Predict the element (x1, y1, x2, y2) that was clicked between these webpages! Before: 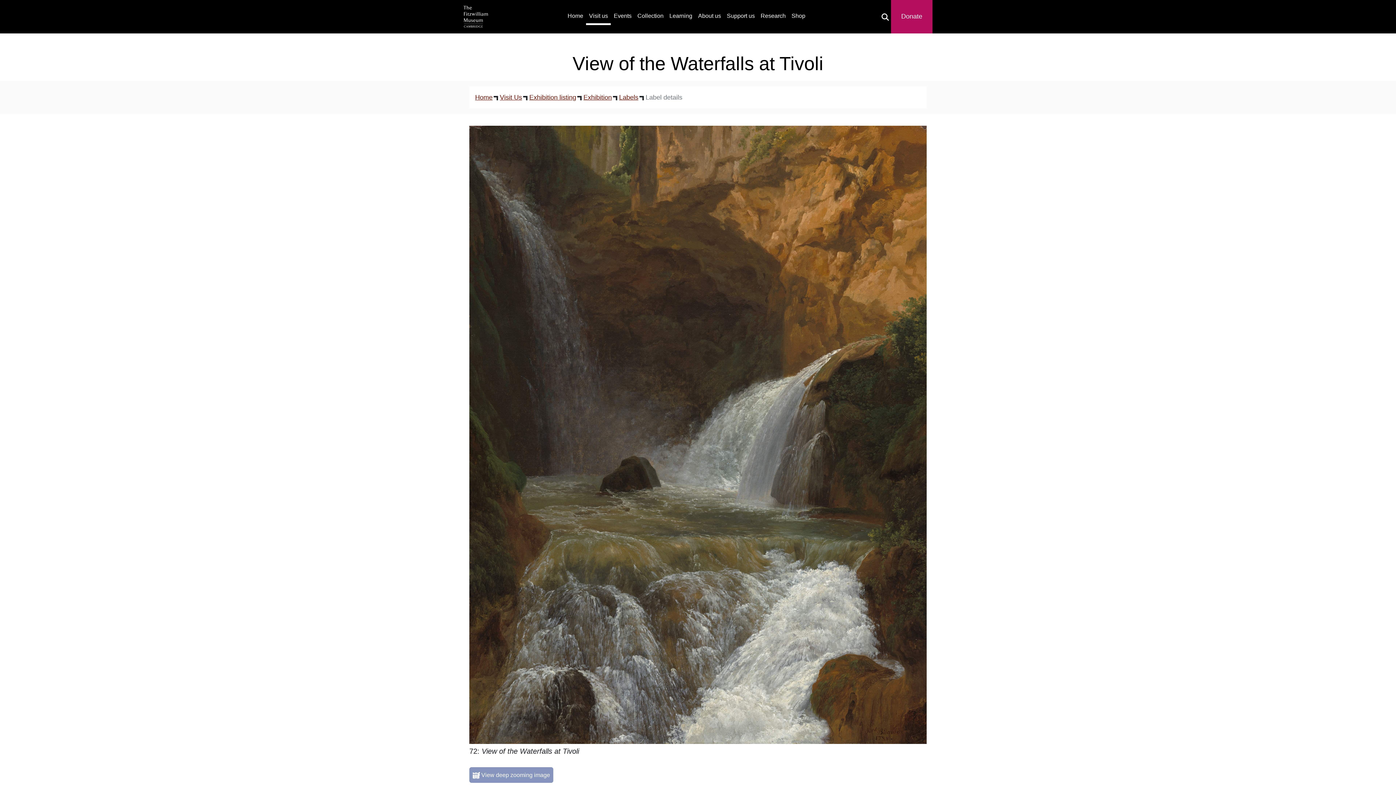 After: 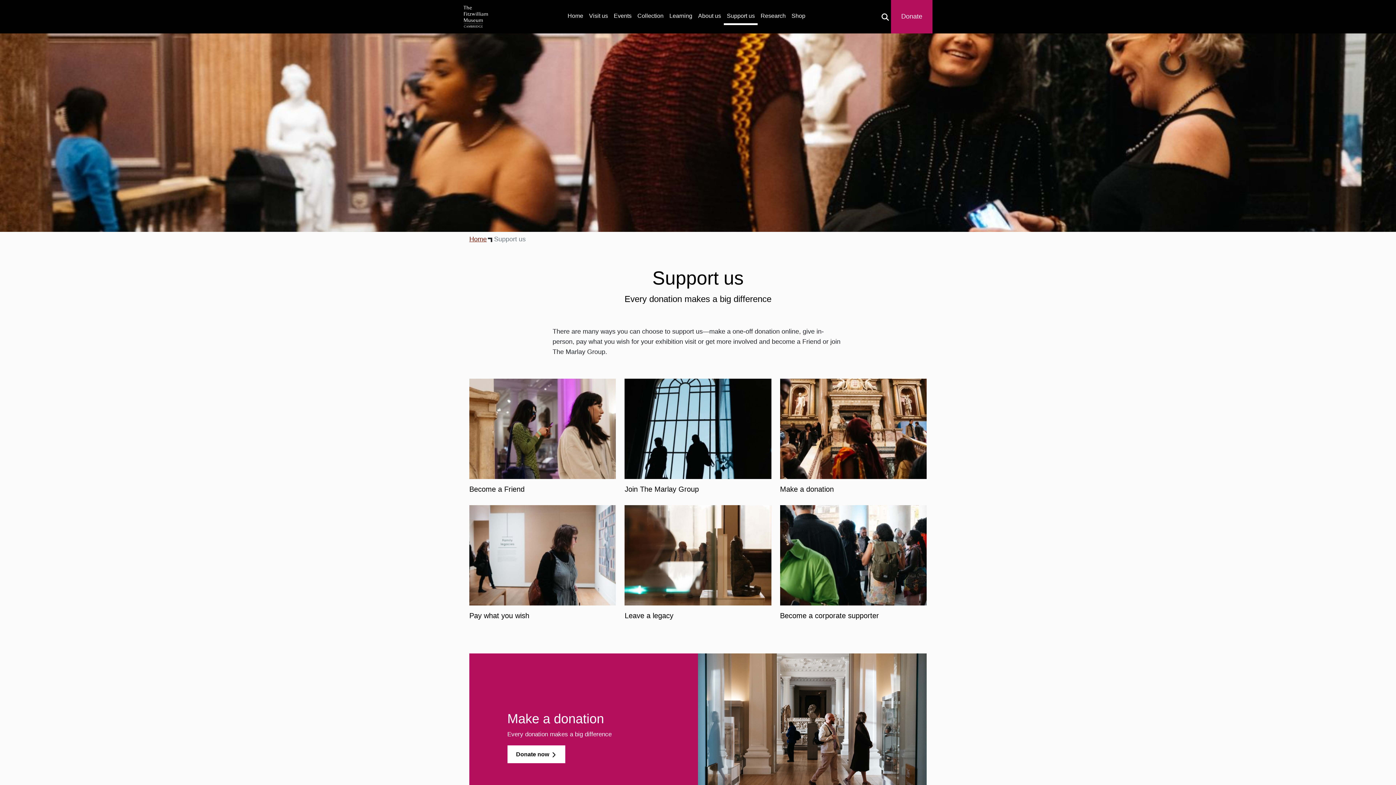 Action: label: Support us bbox: (724, 8, 757, 23)